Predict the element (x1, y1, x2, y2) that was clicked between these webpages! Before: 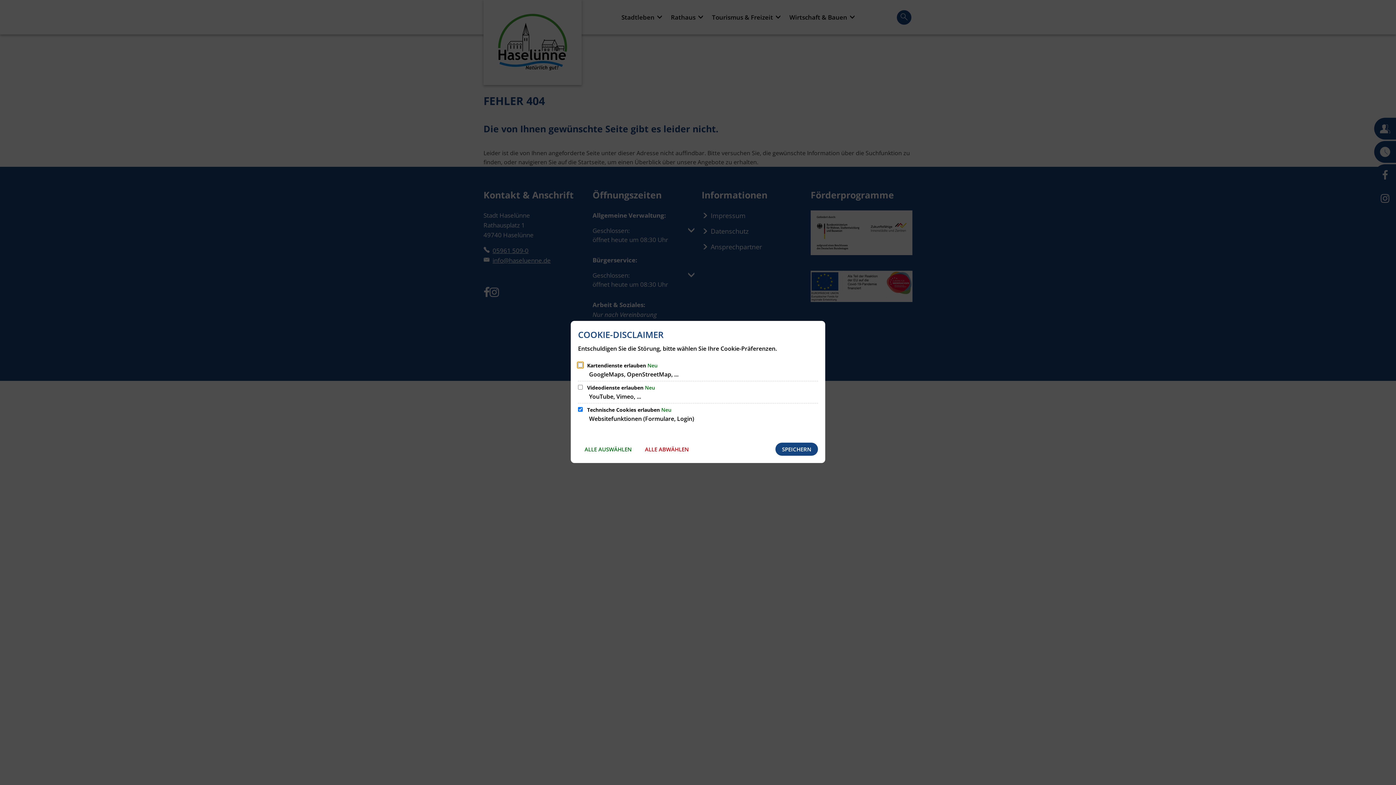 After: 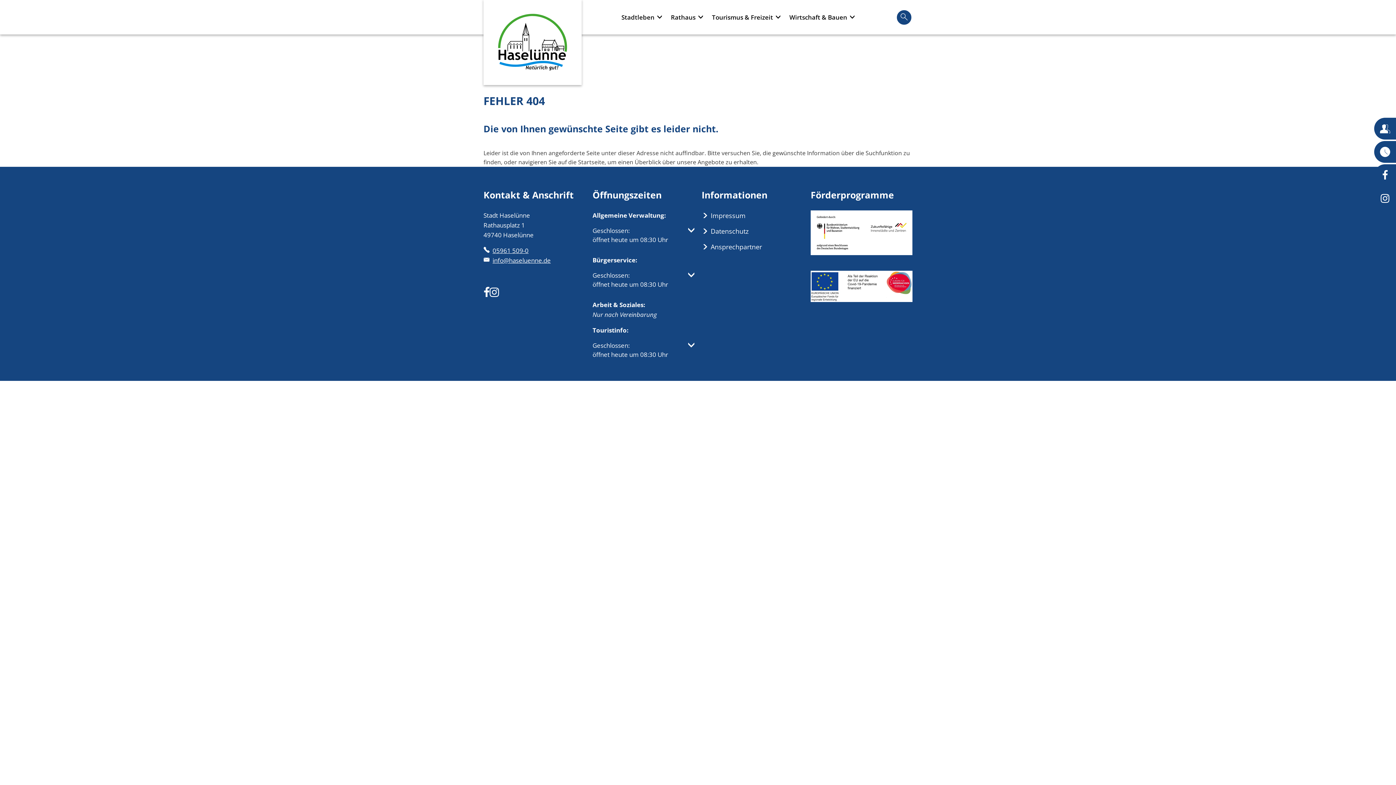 Action: label: SPEICHERN bbox: (775, 442, 818, 456)